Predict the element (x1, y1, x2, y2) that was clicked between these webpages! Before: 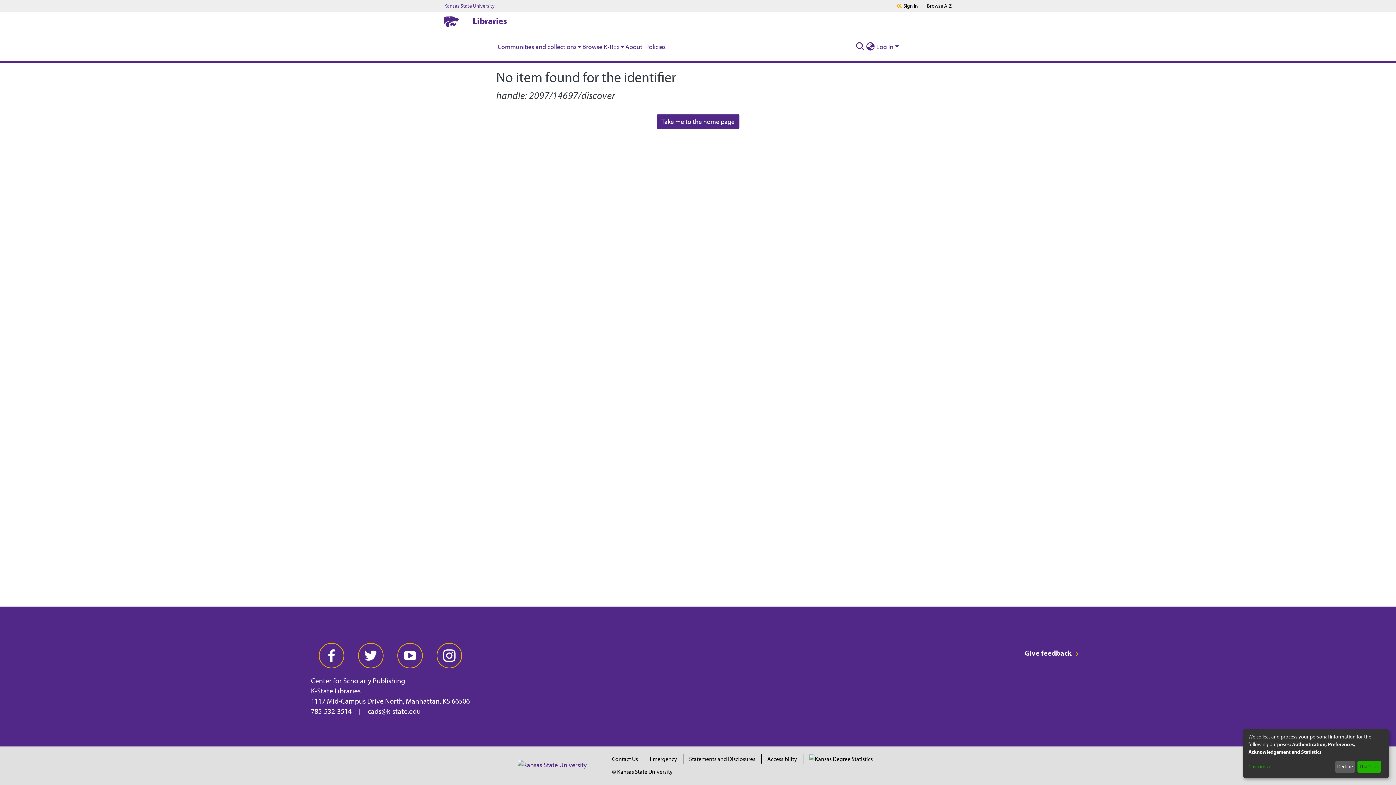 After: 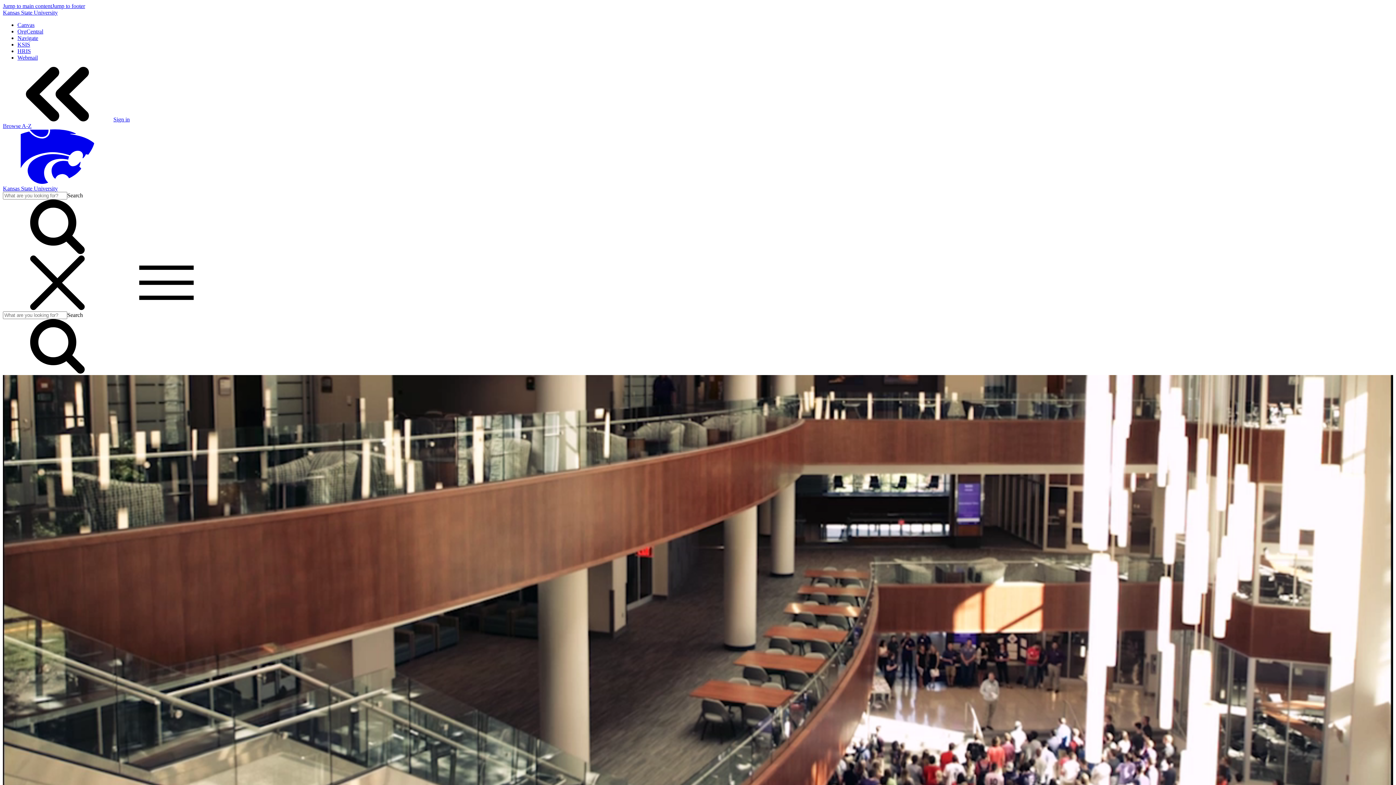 Action: bbox: (444, 16, 458, 34)